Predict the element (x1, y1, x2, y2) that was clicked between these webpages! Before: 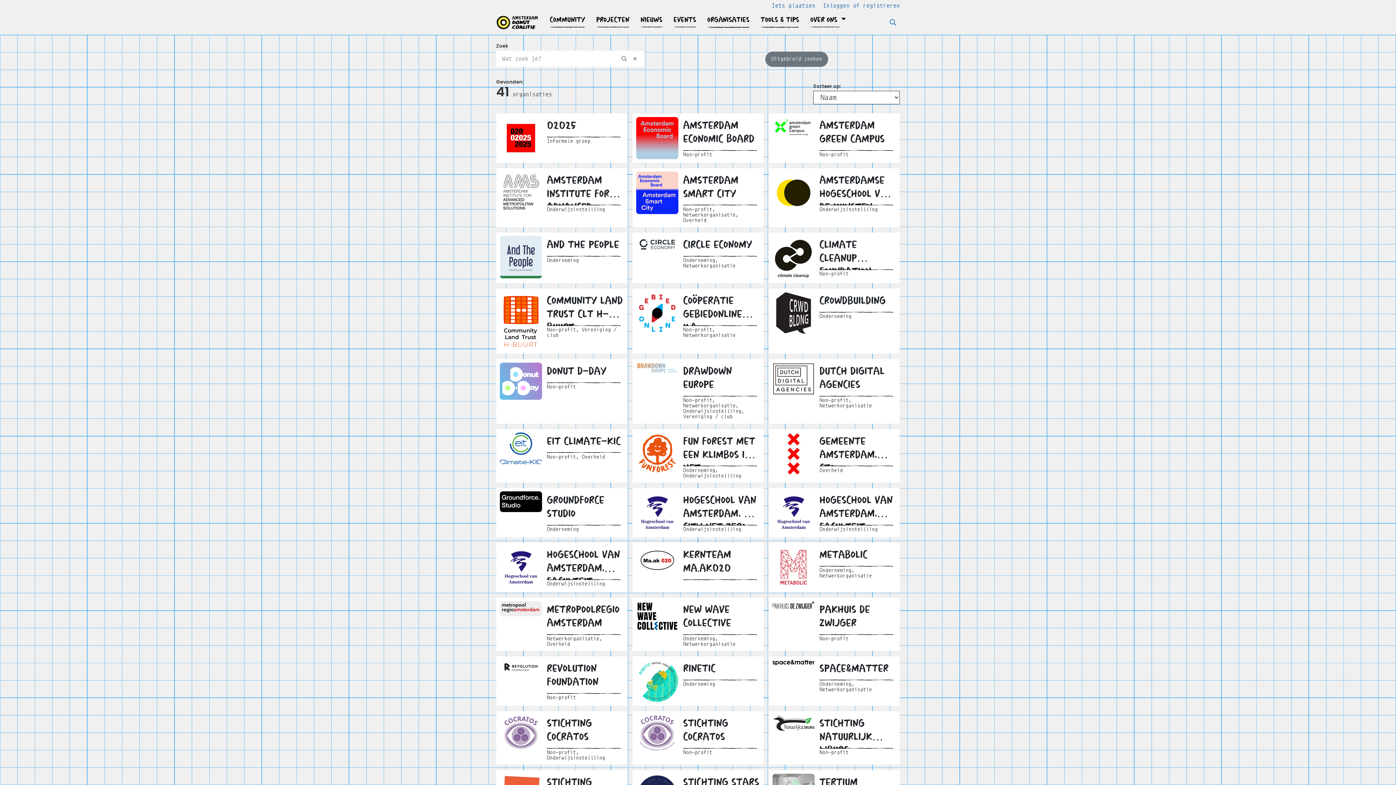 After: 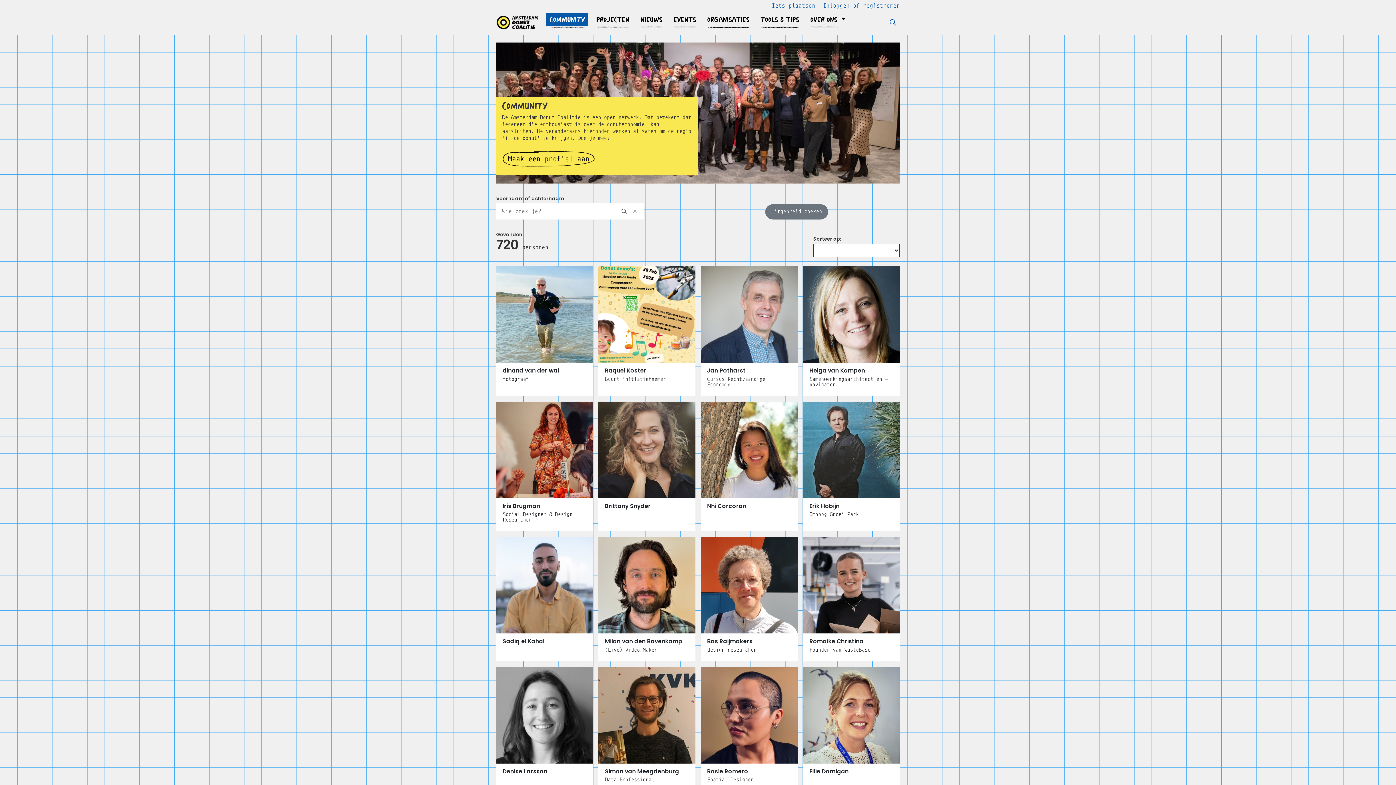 Action: label: Community bbox: (546, 13, 588, 26)